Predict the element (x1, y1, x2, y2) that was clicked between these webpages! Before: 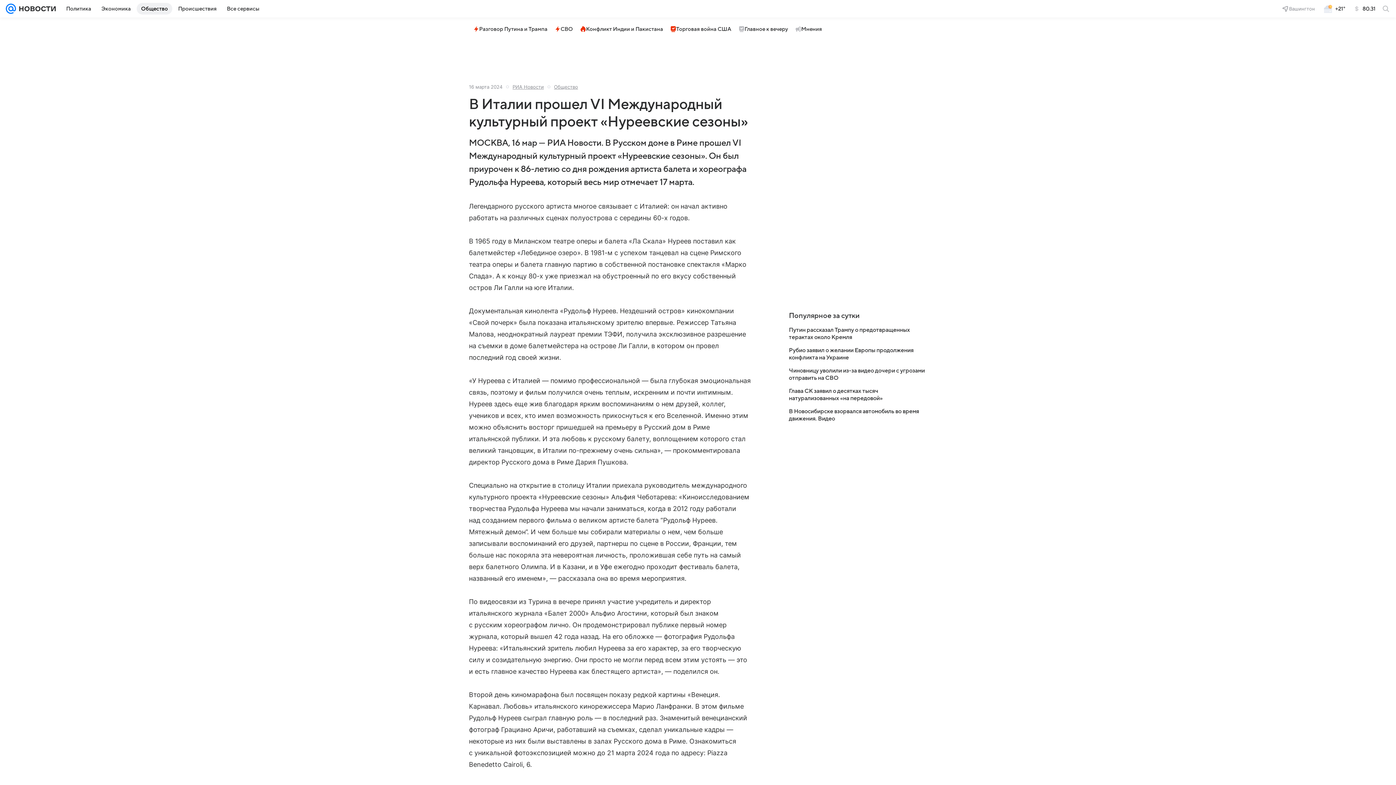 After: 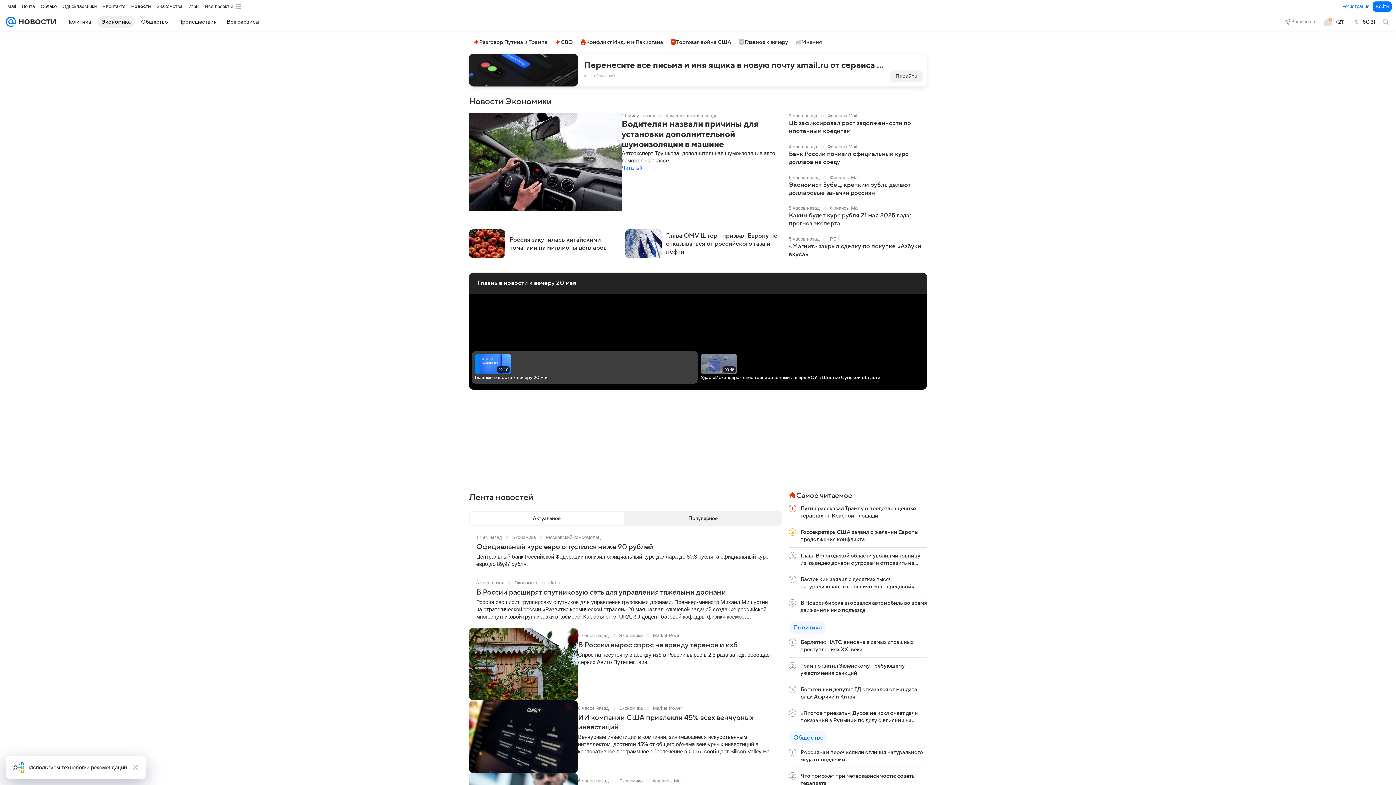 Action: label: Экономика bbox: (97, 2, 135, 14)